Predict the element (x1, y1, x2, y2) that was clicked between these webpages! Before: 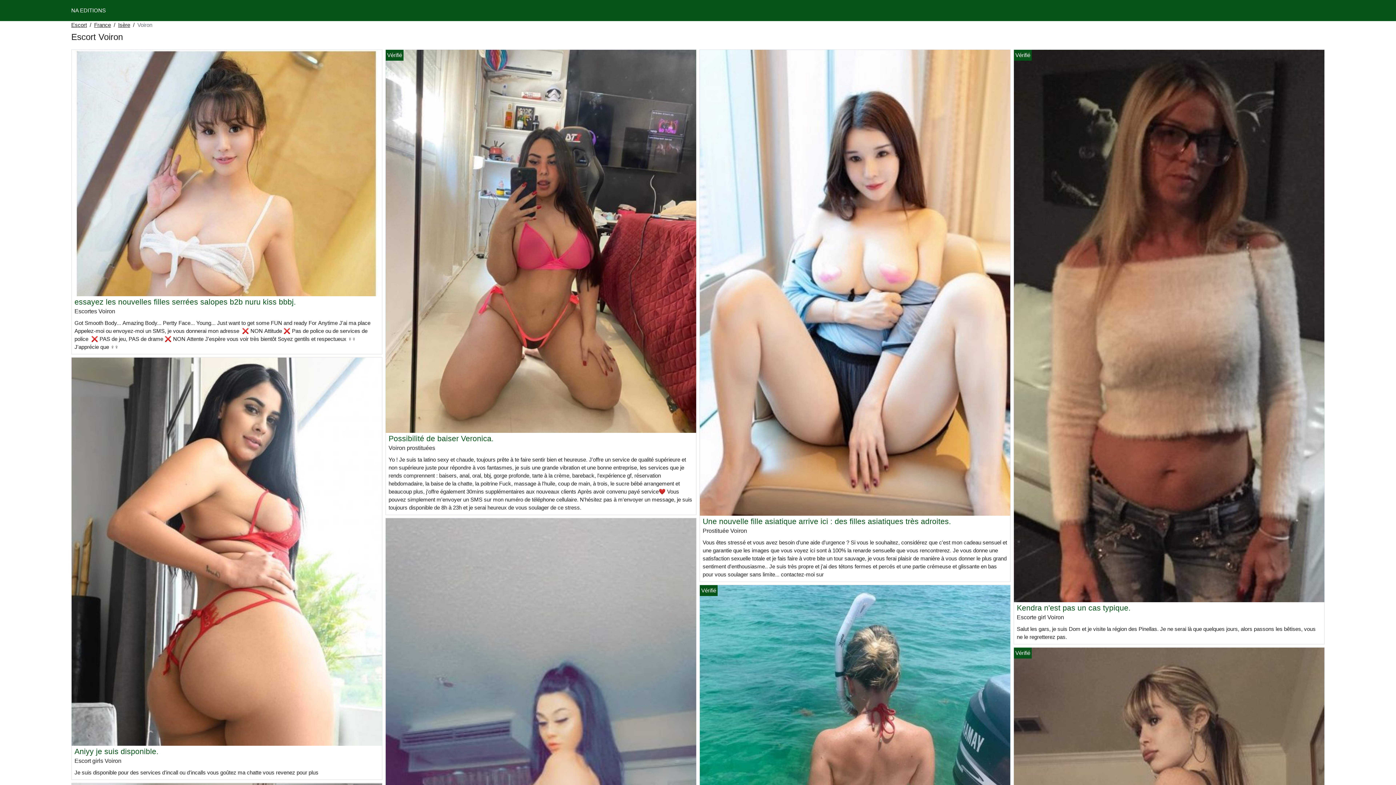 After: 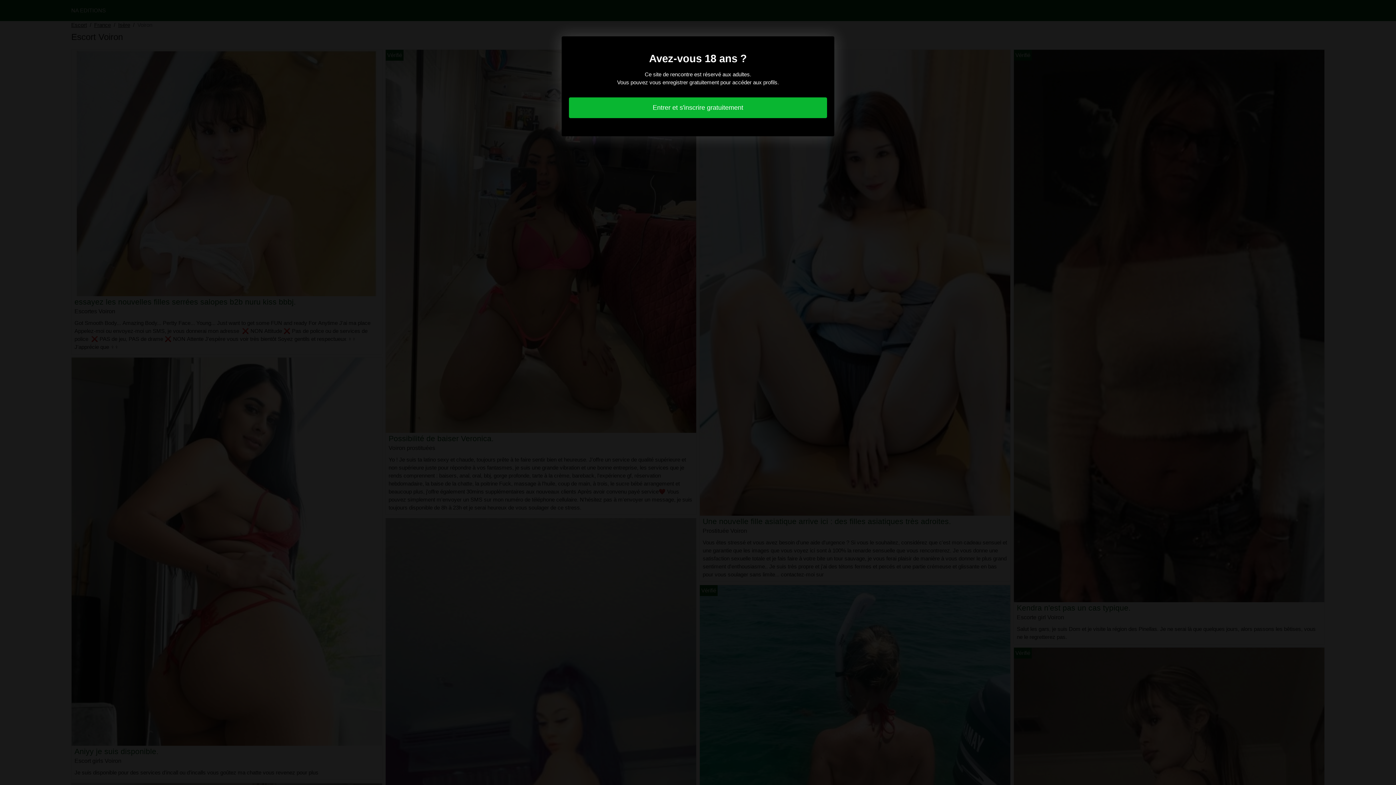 Action: bbox: (71, 548, 382, 554)